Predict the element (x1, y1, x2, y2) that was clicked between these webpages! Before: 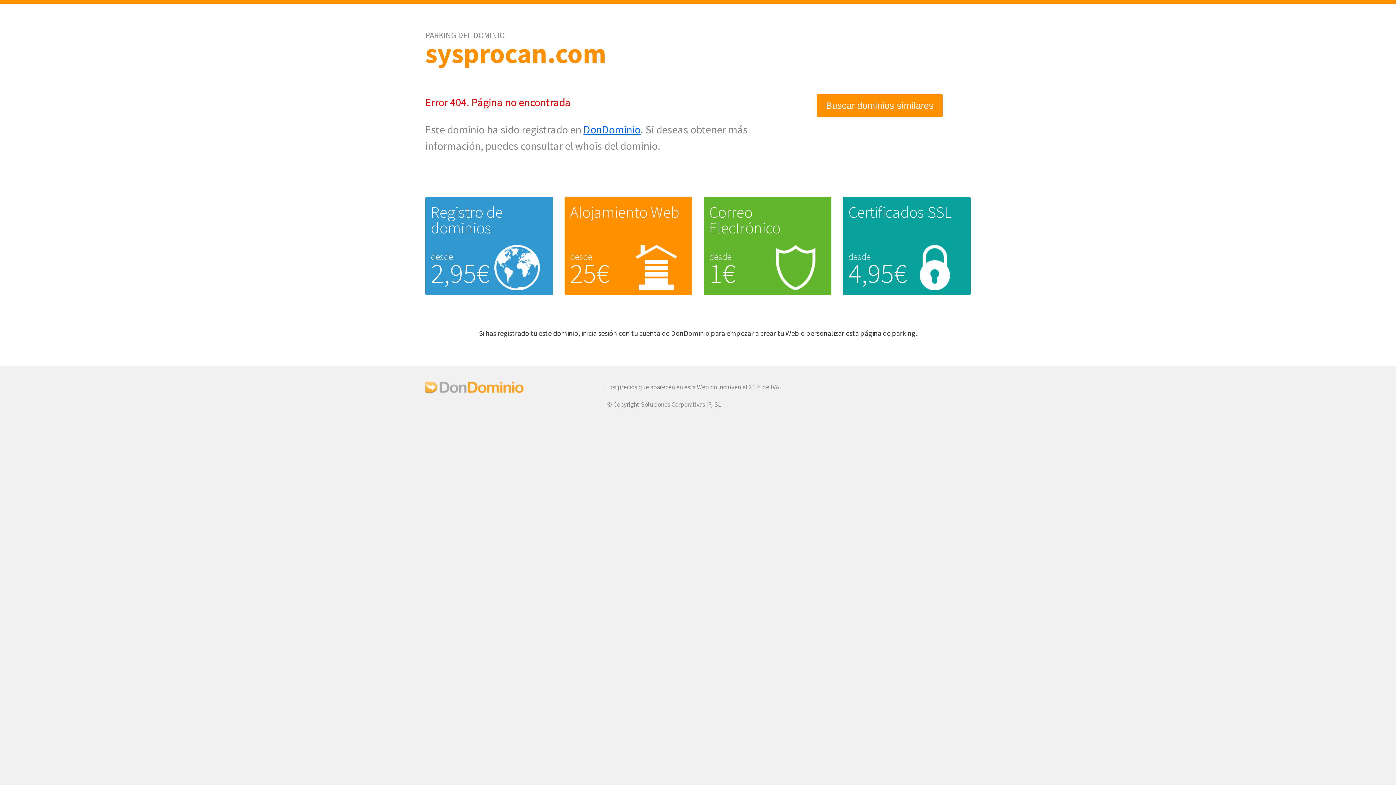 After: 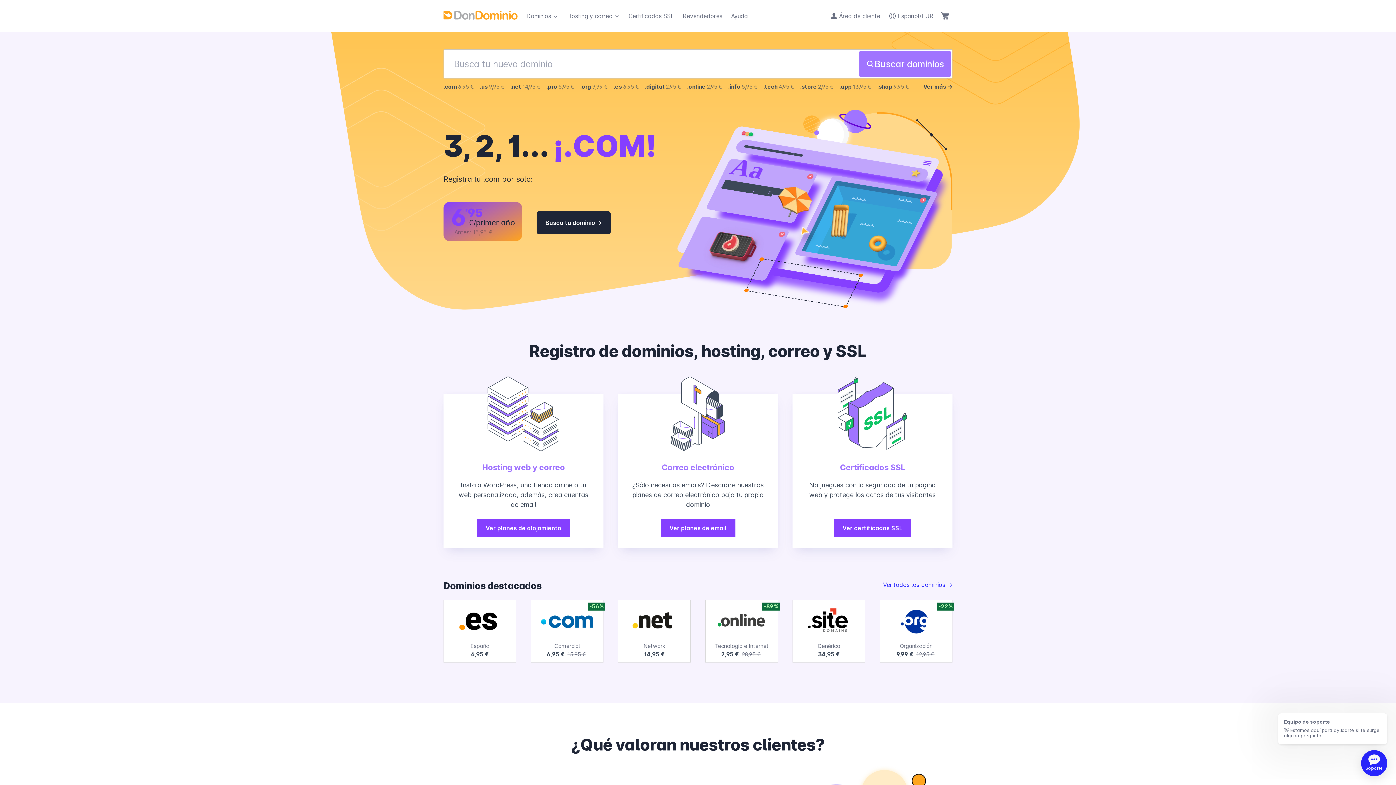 Action: bbox: (425, 387, 523, 395)